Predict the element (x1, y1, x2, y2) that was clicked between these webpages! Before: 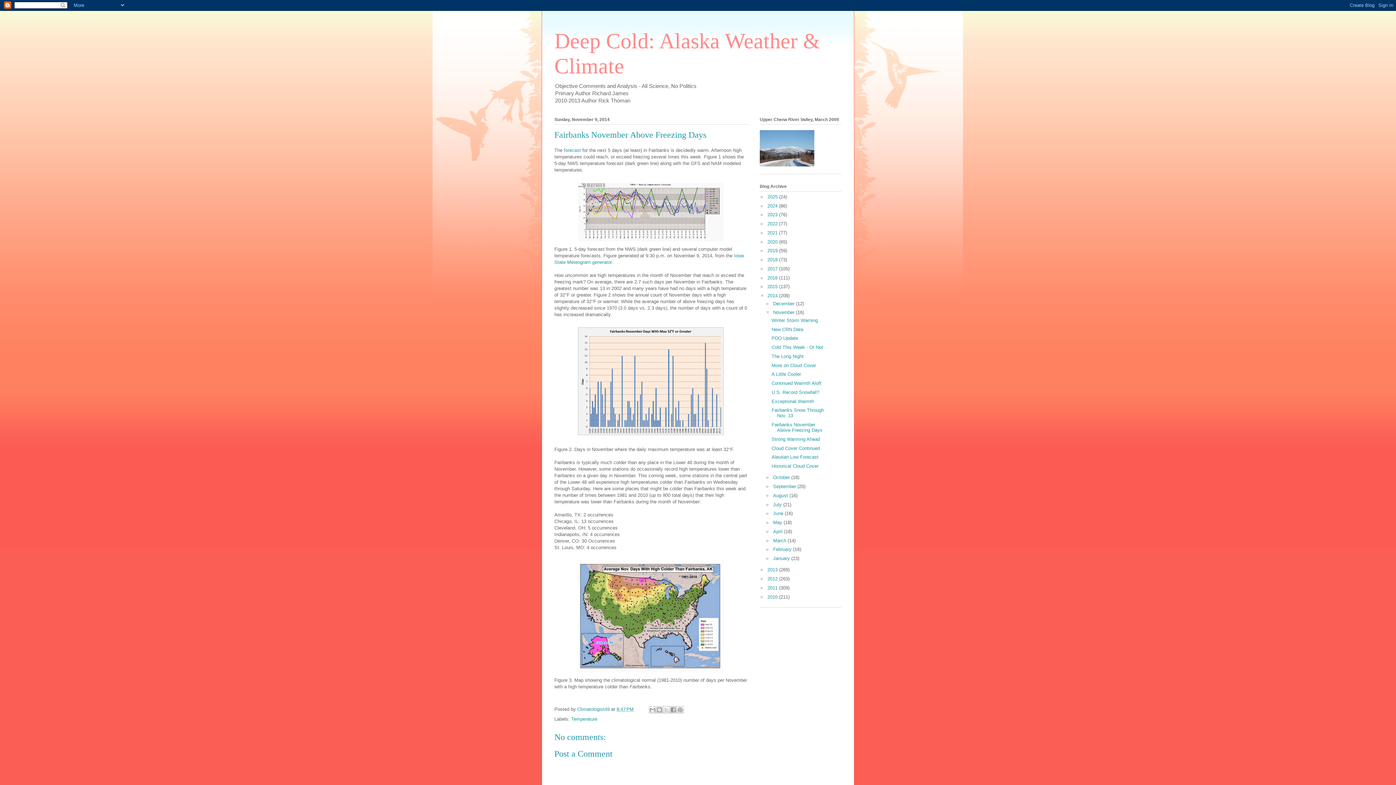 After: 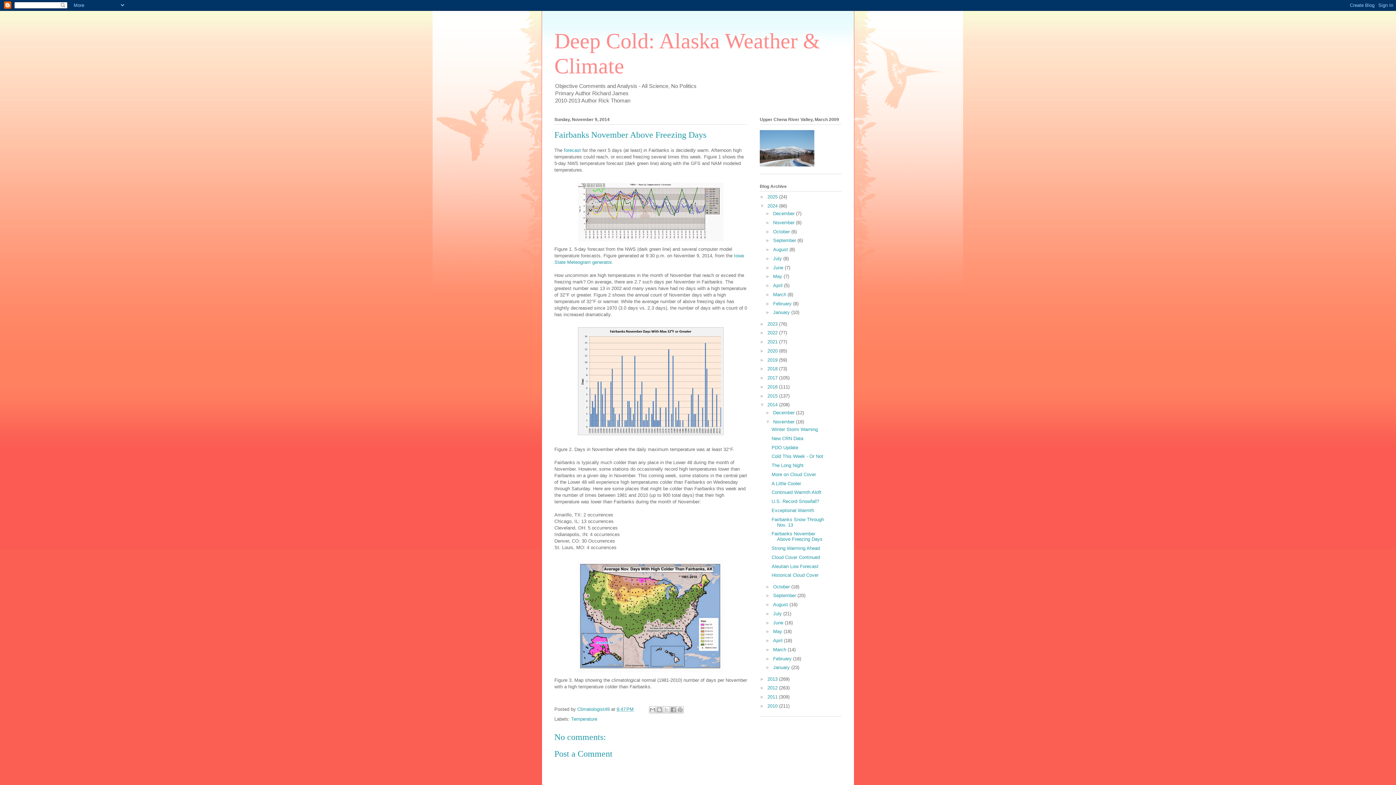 Action: label: ►   bbox: (760, 203, 767, 208)